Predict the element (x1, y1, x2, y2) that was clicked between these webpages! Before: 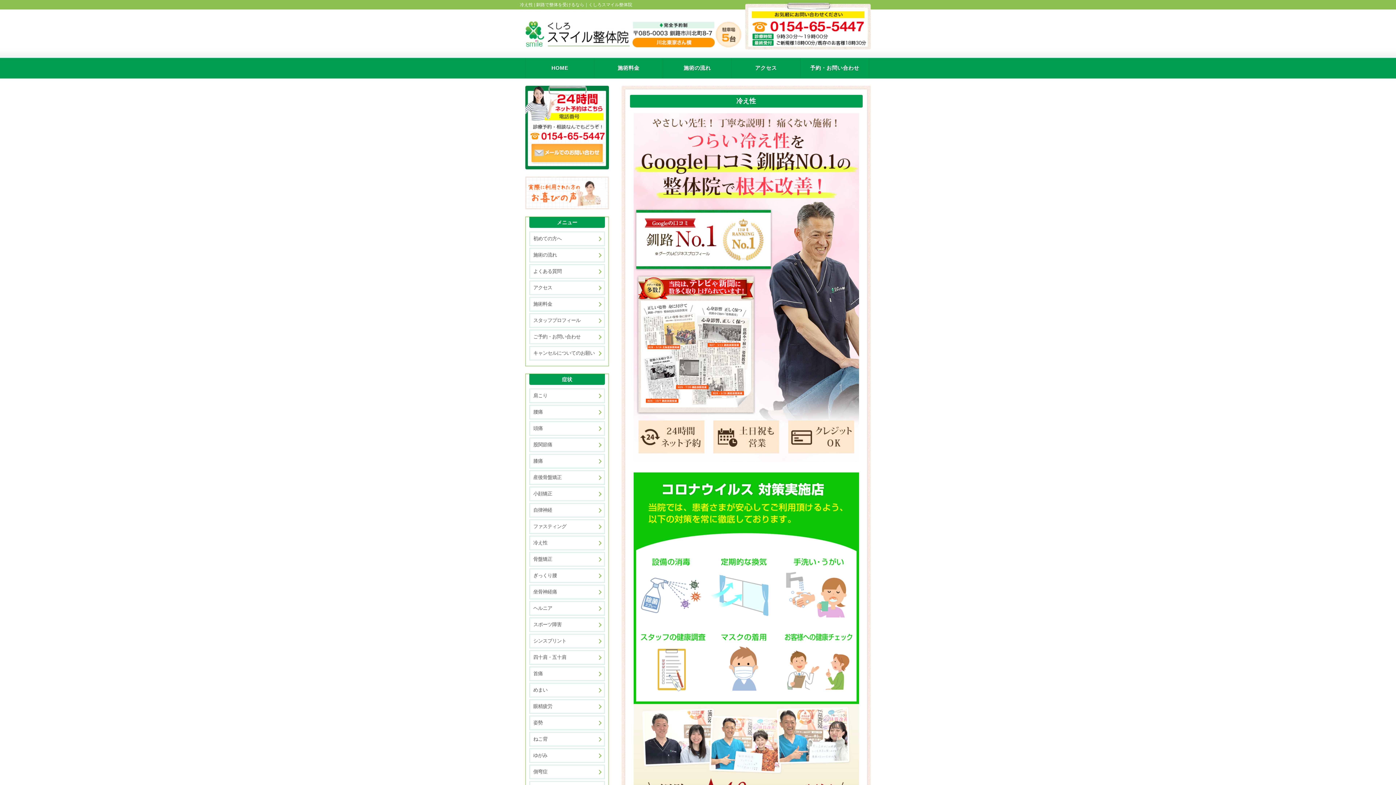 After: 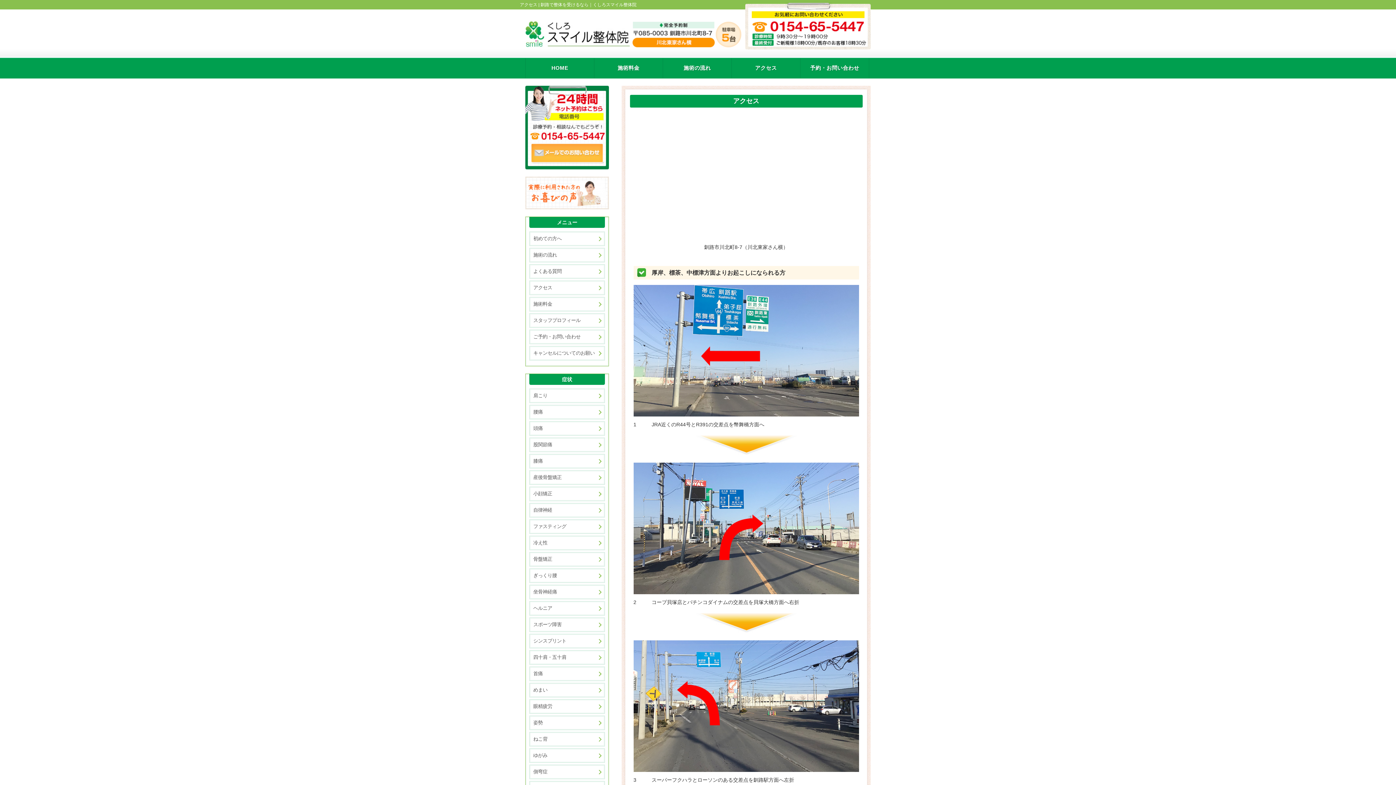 Action: bbox: (529, 280, 605, 295) label: アクセス